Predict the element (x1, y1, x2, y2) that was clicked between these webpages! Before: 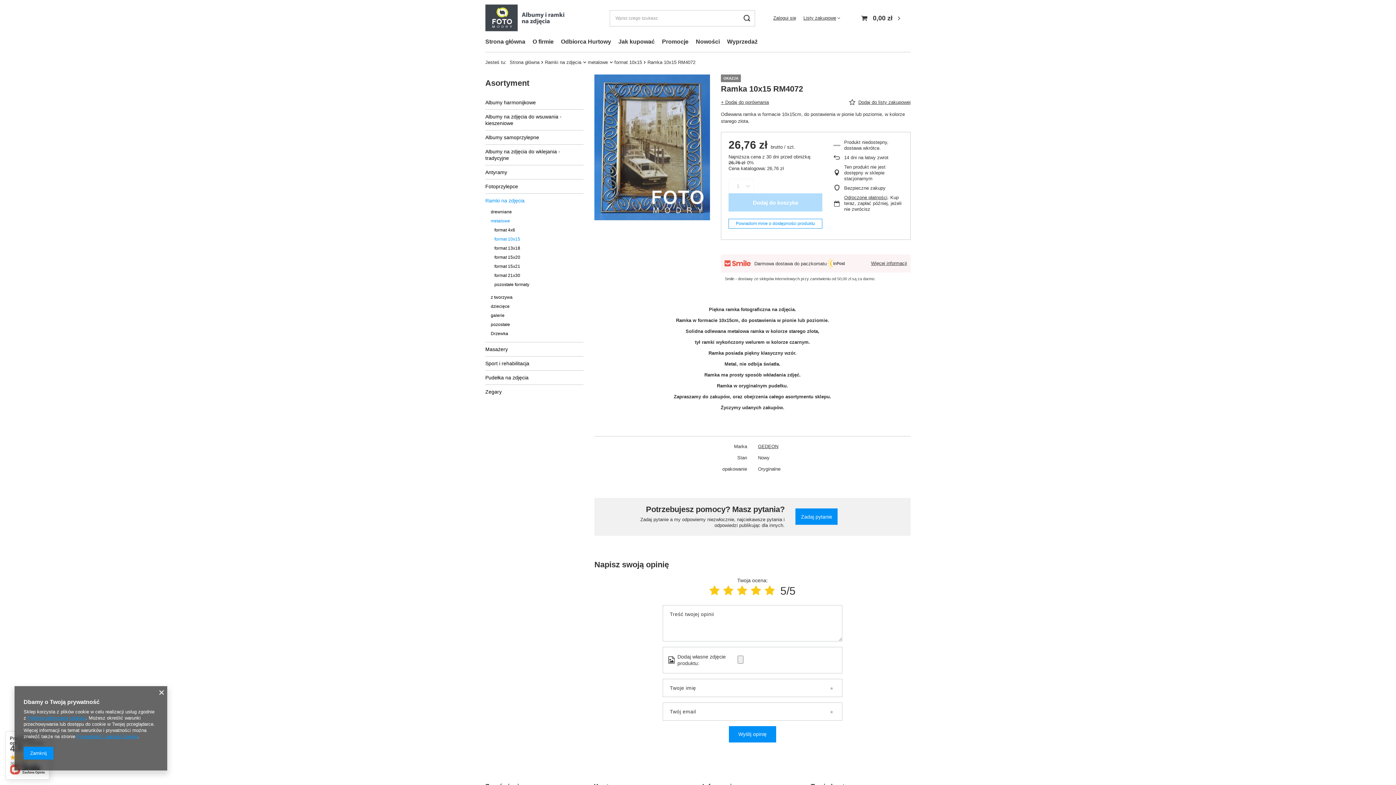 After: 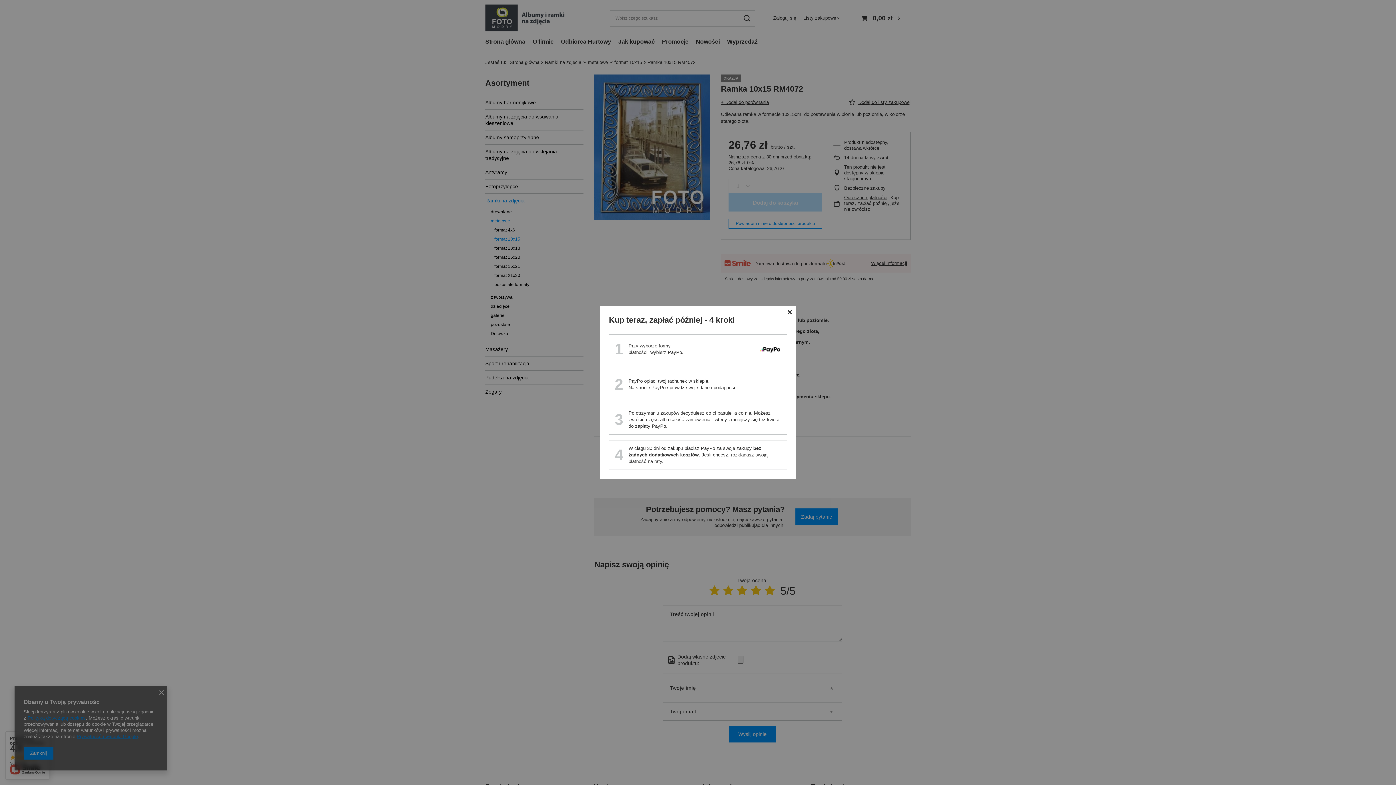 Action: bbox: (844, 194, 887, 200) label: Odroczone płatności